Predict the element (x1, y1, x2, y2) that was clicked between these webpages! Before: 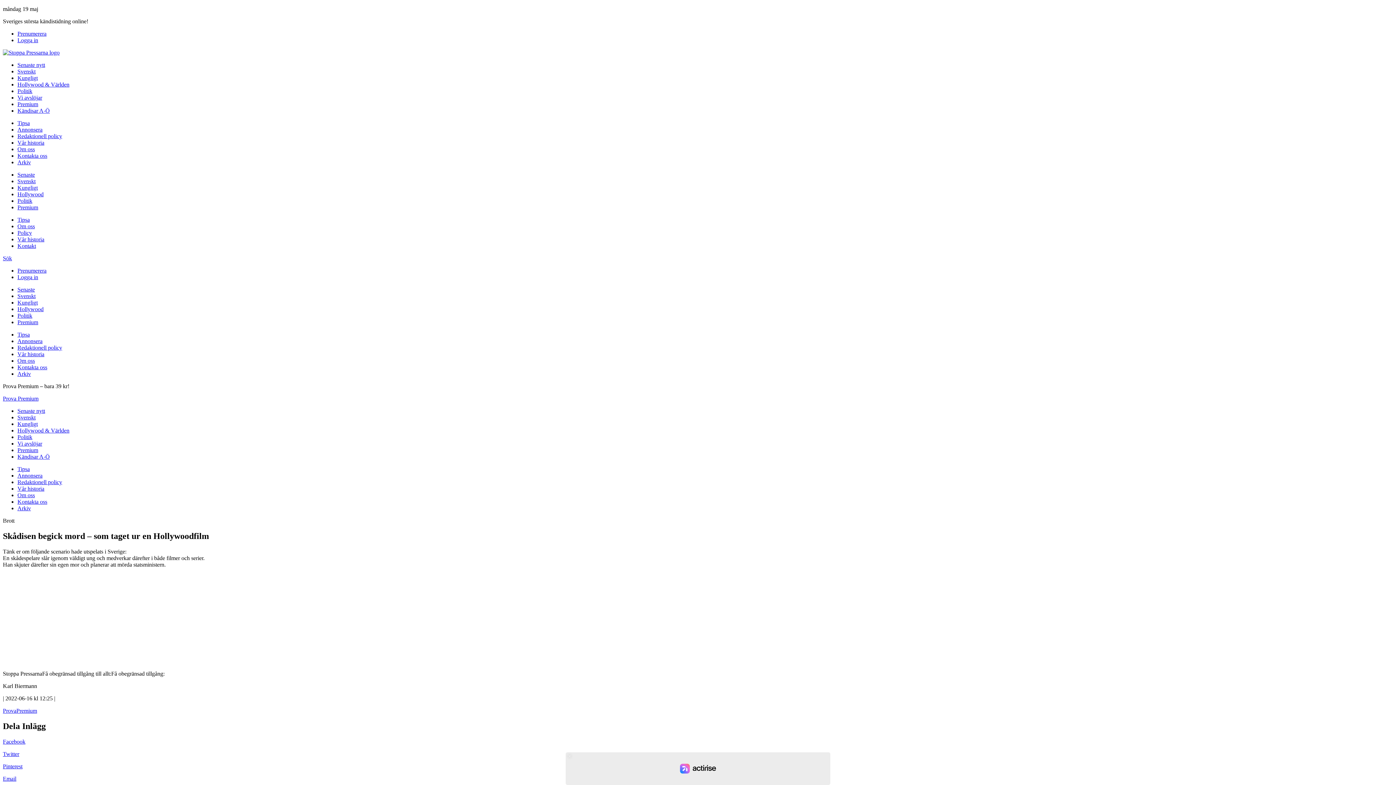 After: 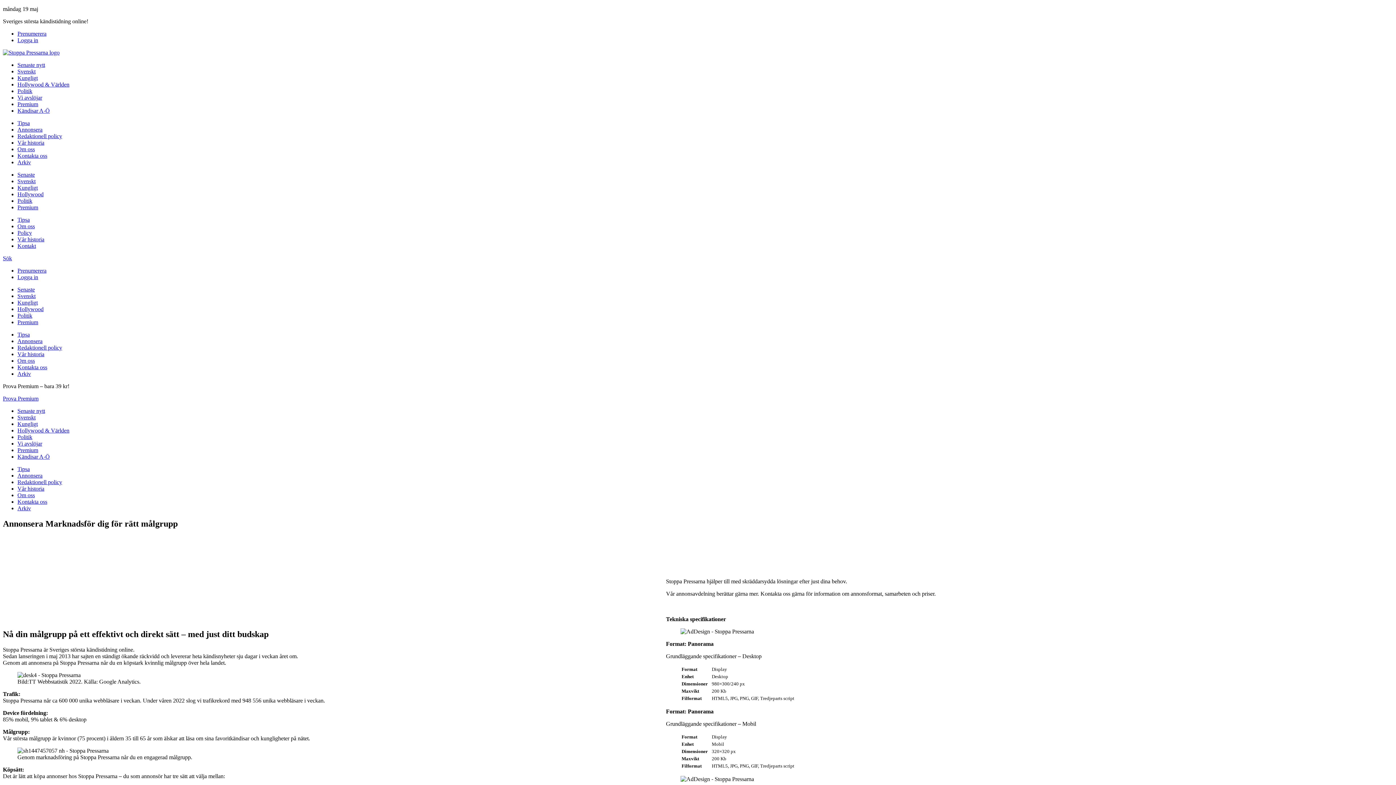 Action: bbox: (17, 472, 42, 478) label: Annonsera